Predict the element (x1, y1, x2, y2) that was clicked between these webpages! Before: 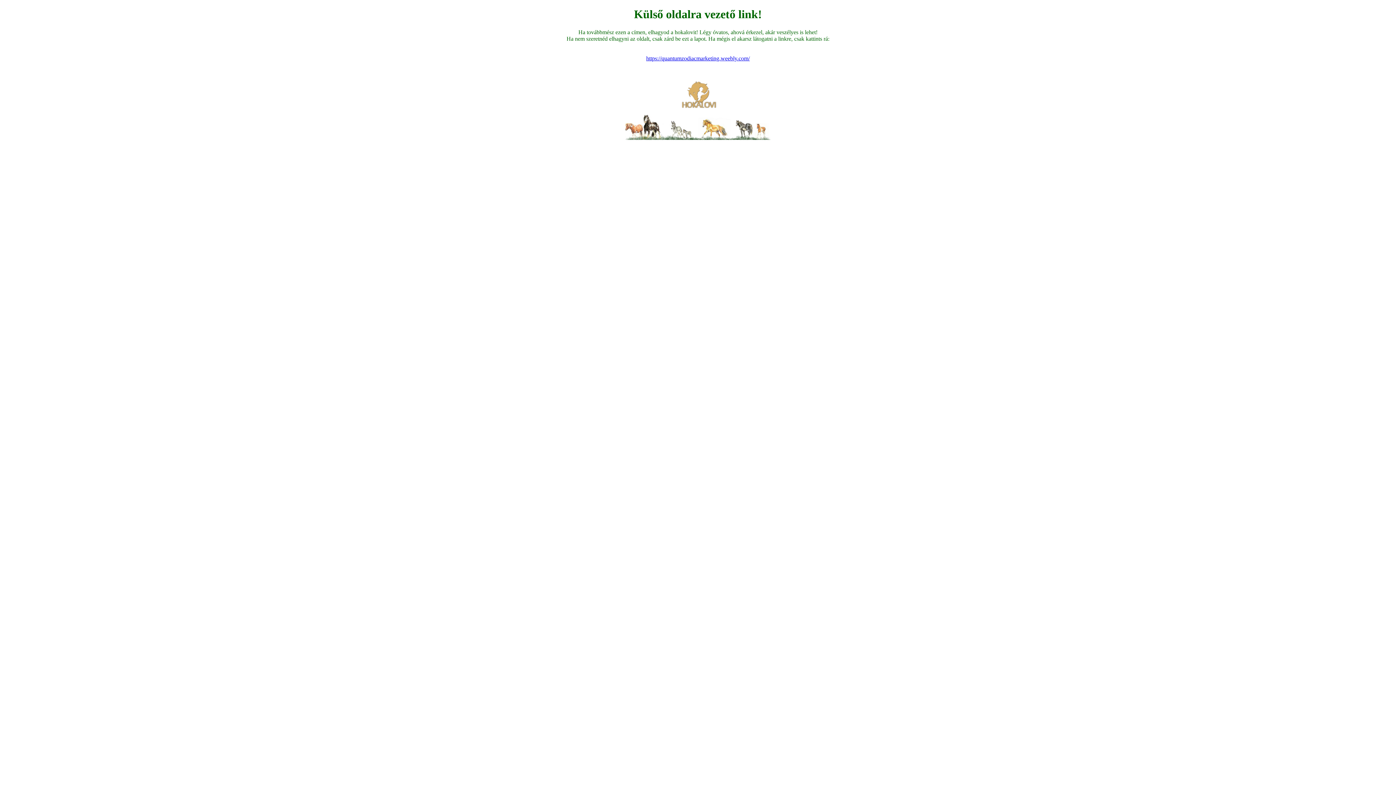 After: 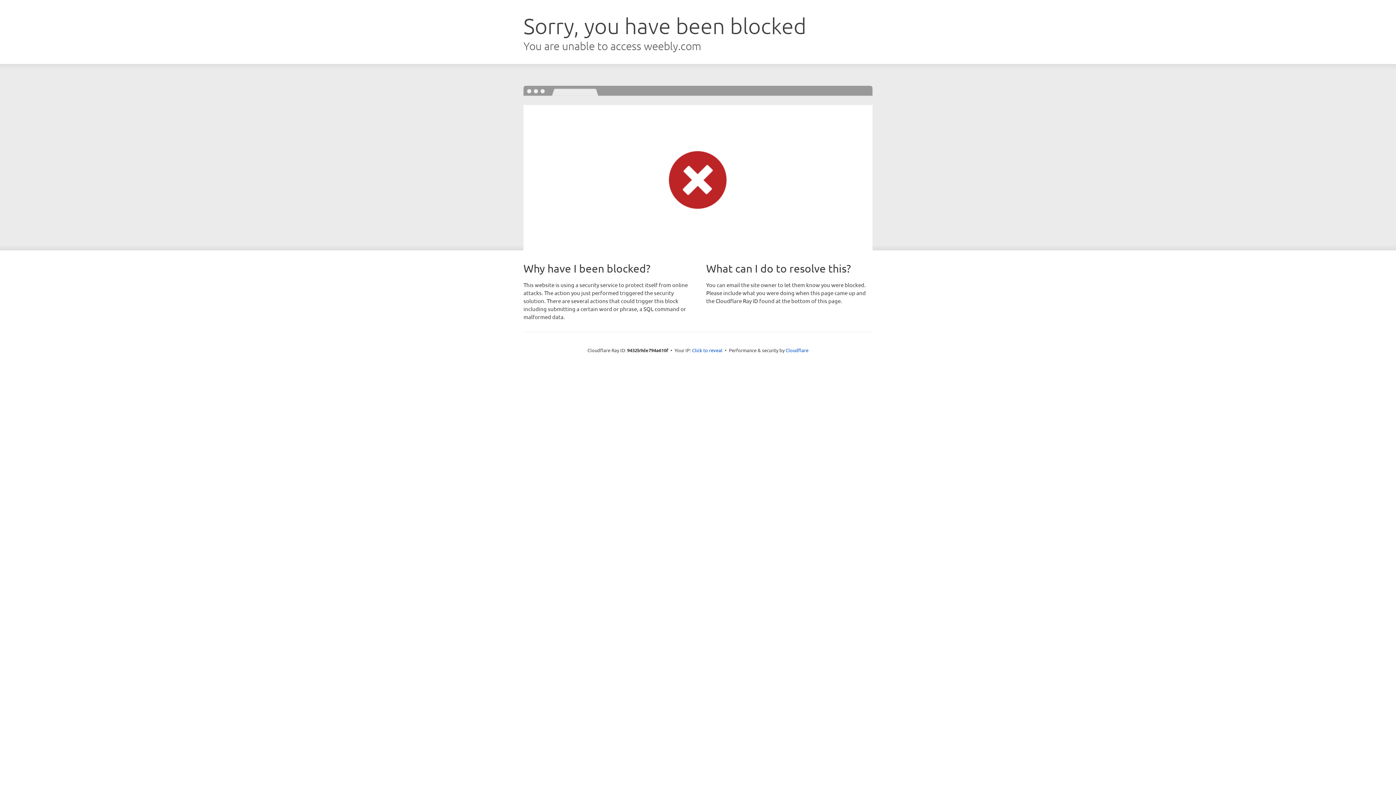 Action: bbox: (646, 55, 750, 61) label: https://quantumzodiacmarketing.weebly.com/